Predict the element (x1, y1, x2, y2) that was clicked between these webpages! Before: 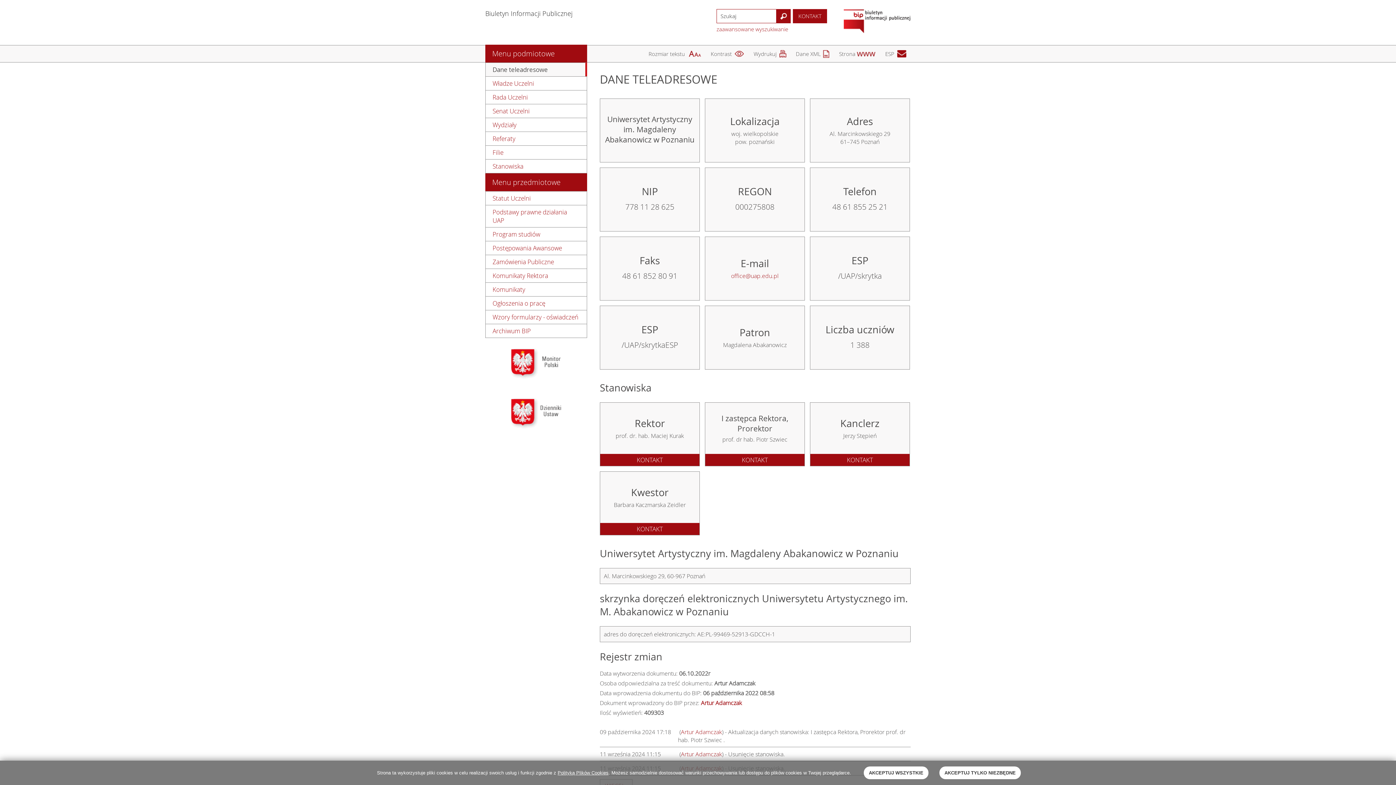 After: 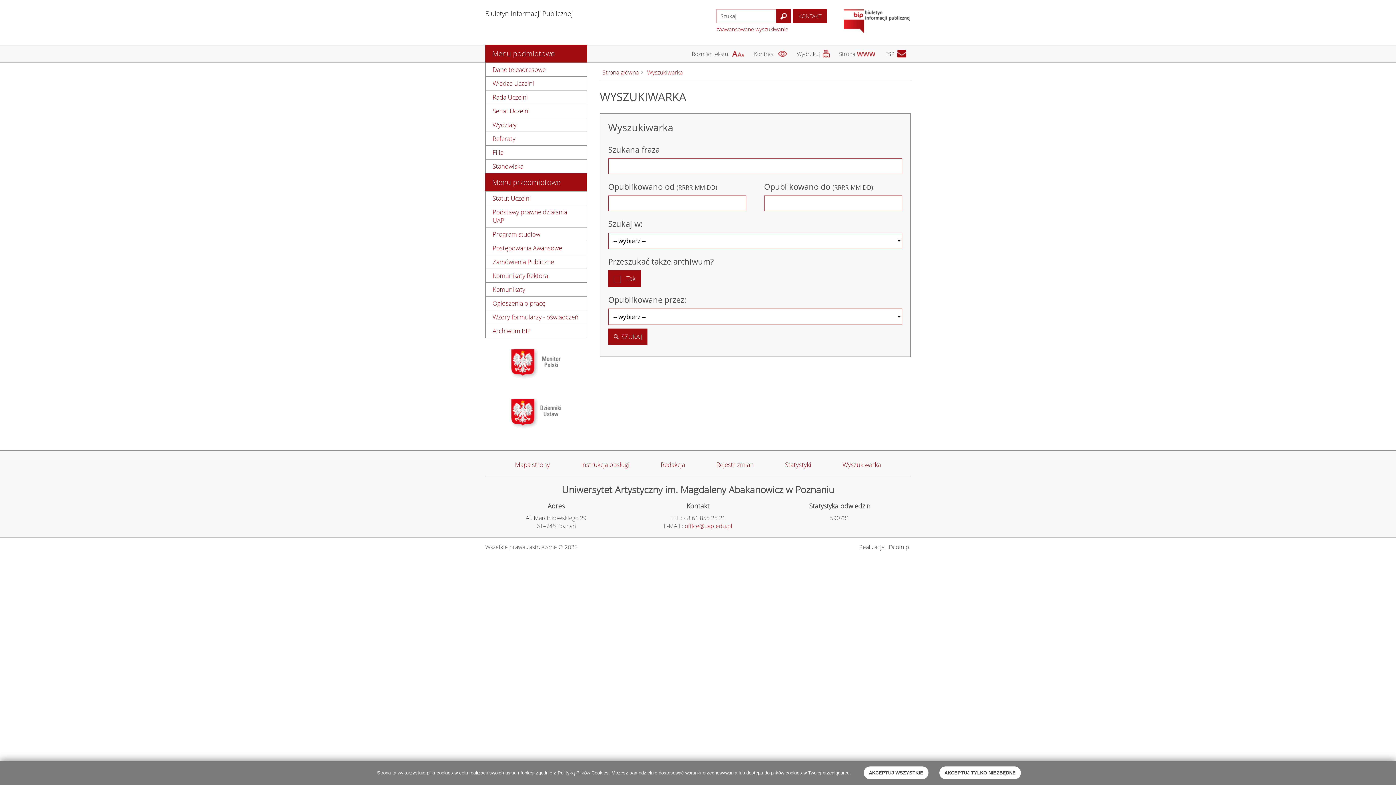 Action: bbox: (716, 23, 788, 32) label: zaawansowane wyszukiwanie